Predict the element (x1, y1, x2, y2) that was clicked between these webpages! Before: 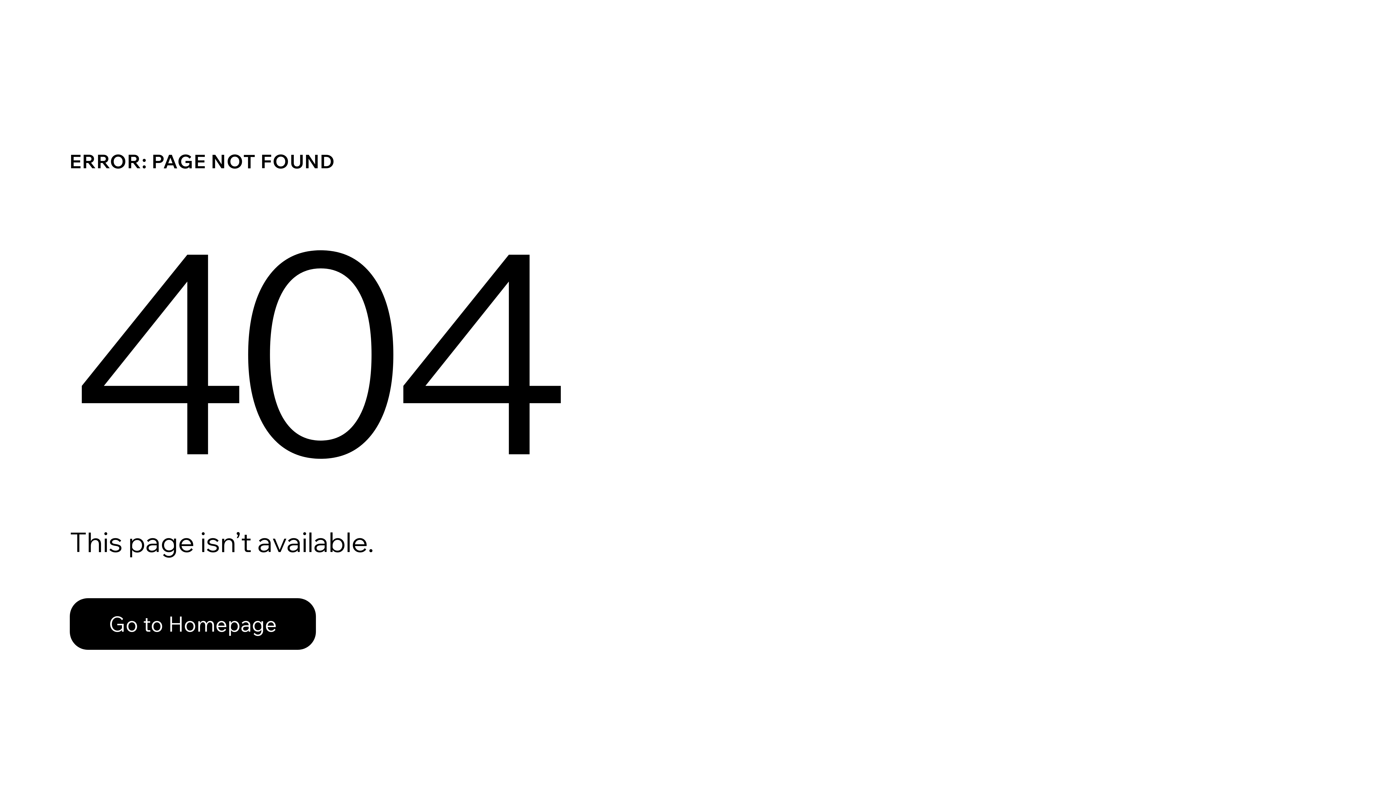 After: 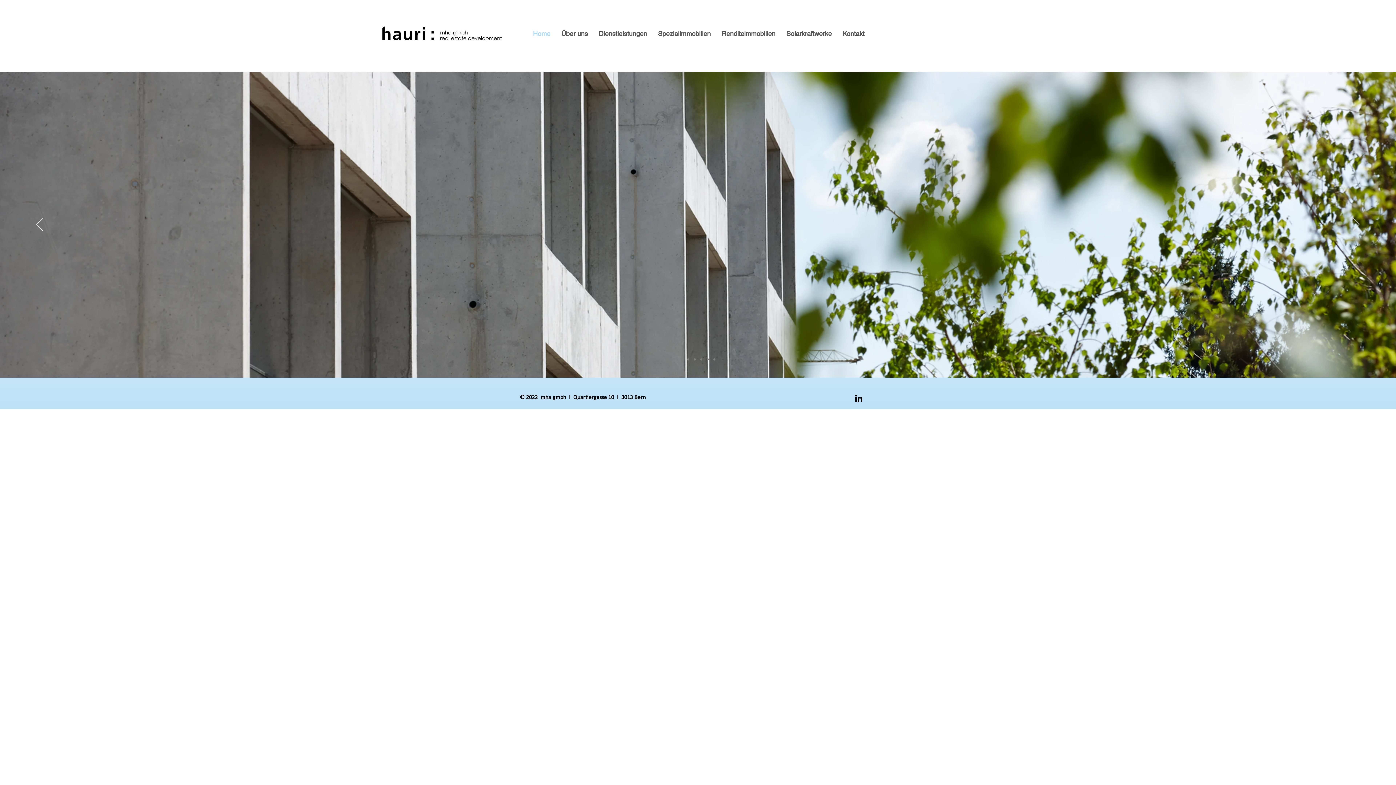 Action: bbox: (69, 598, 316, 650) label: Go to Homepage